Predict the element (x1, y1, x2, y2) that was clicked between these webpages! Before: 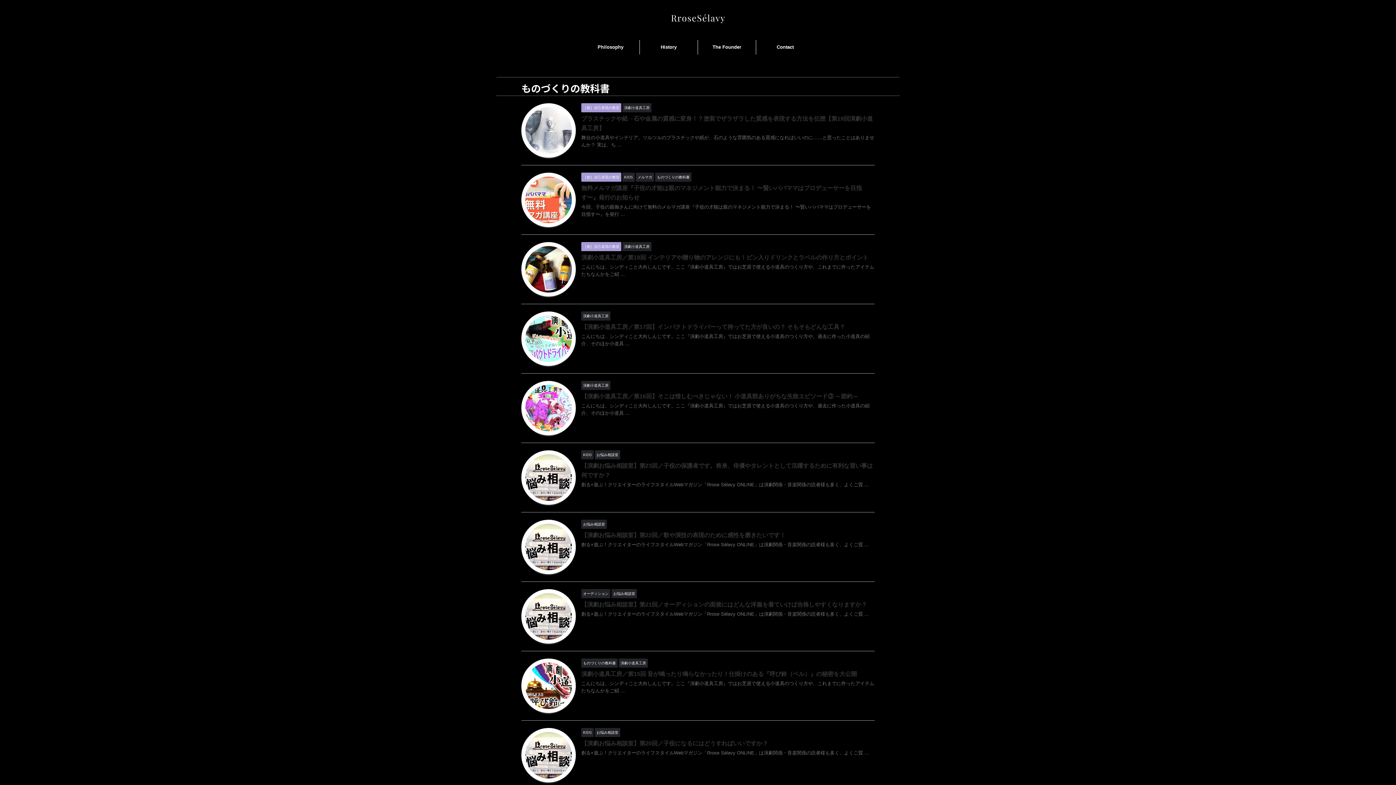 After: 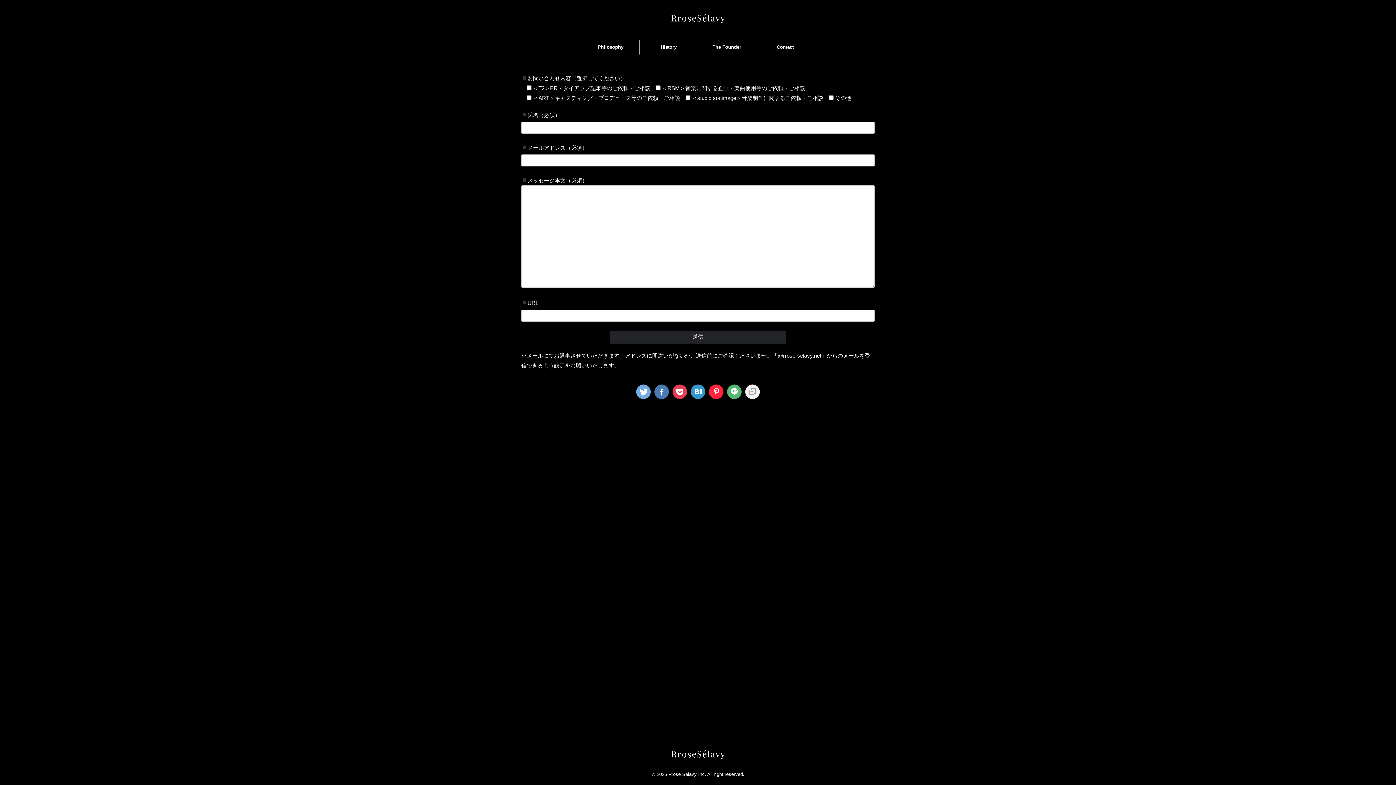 Action: label: Contact bbox: (756, 39, 814, 54)